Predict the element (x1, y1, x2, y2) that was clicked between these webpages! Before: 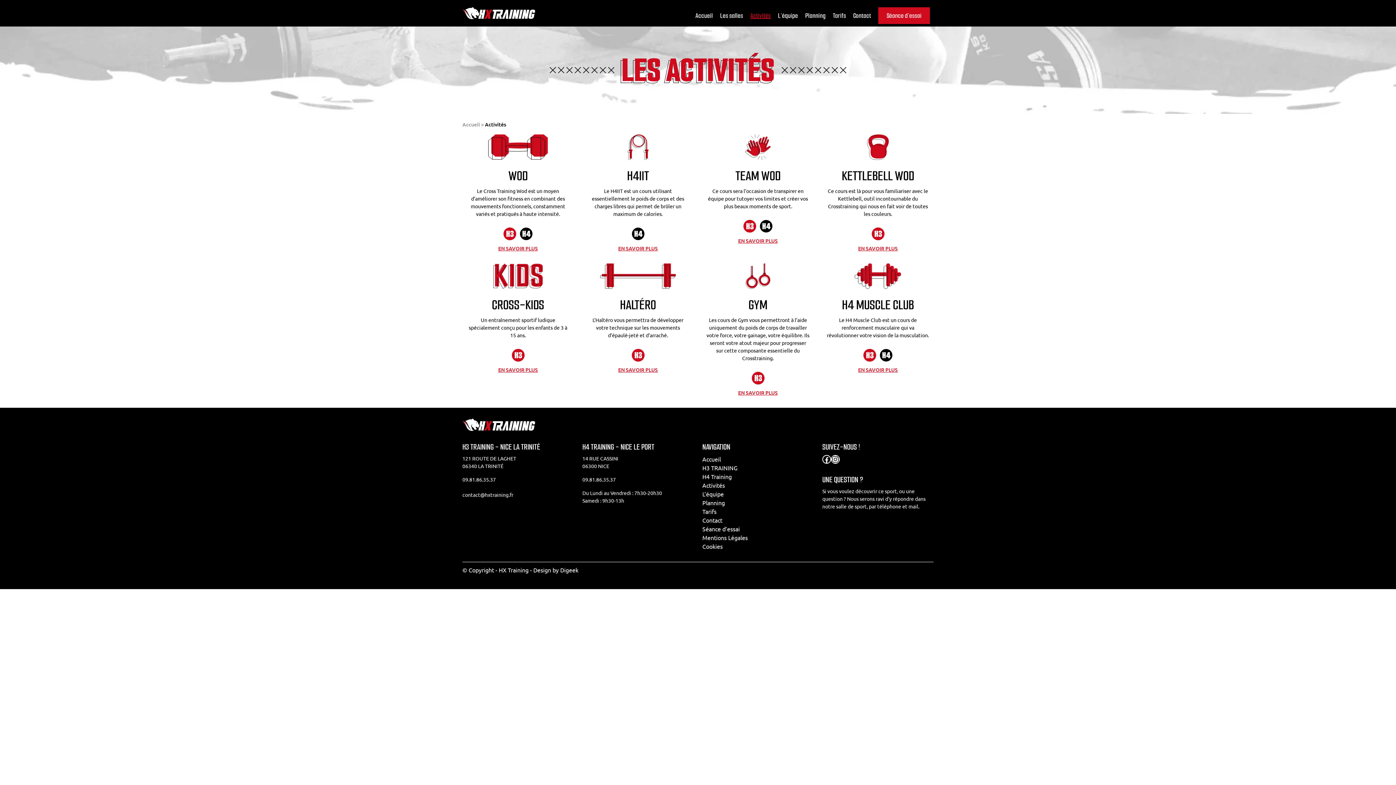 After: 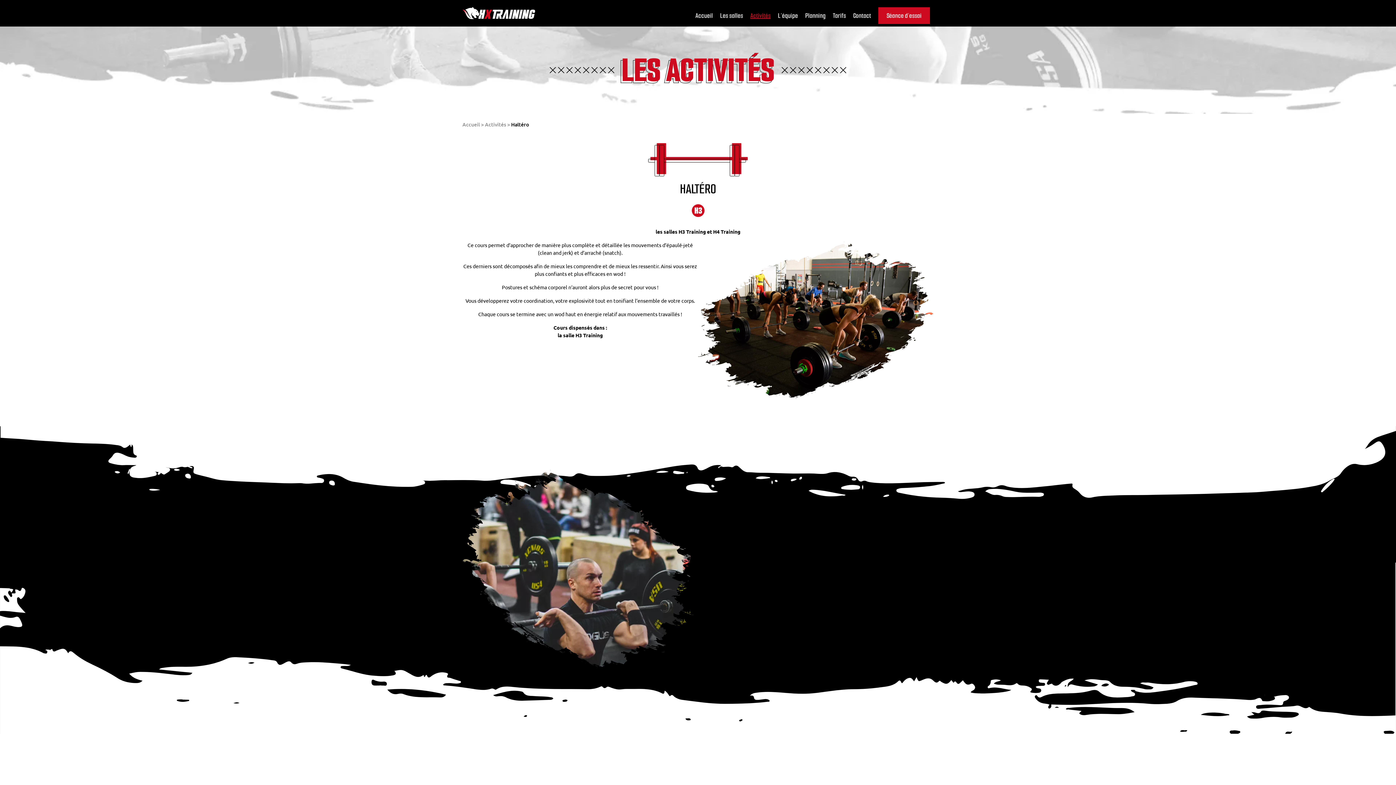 Action: label: EN SAVOIR PLUS bbox: (618, 367, 658, 373)